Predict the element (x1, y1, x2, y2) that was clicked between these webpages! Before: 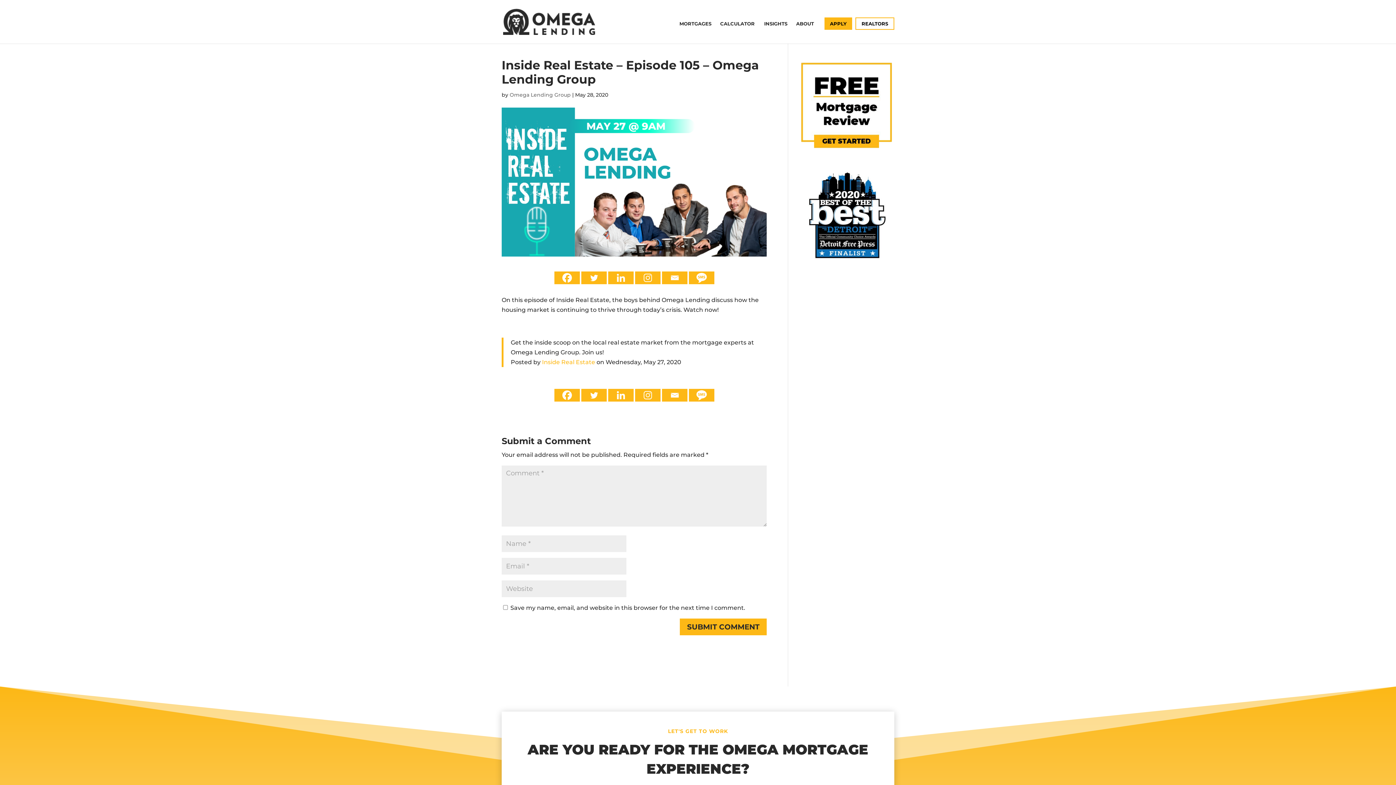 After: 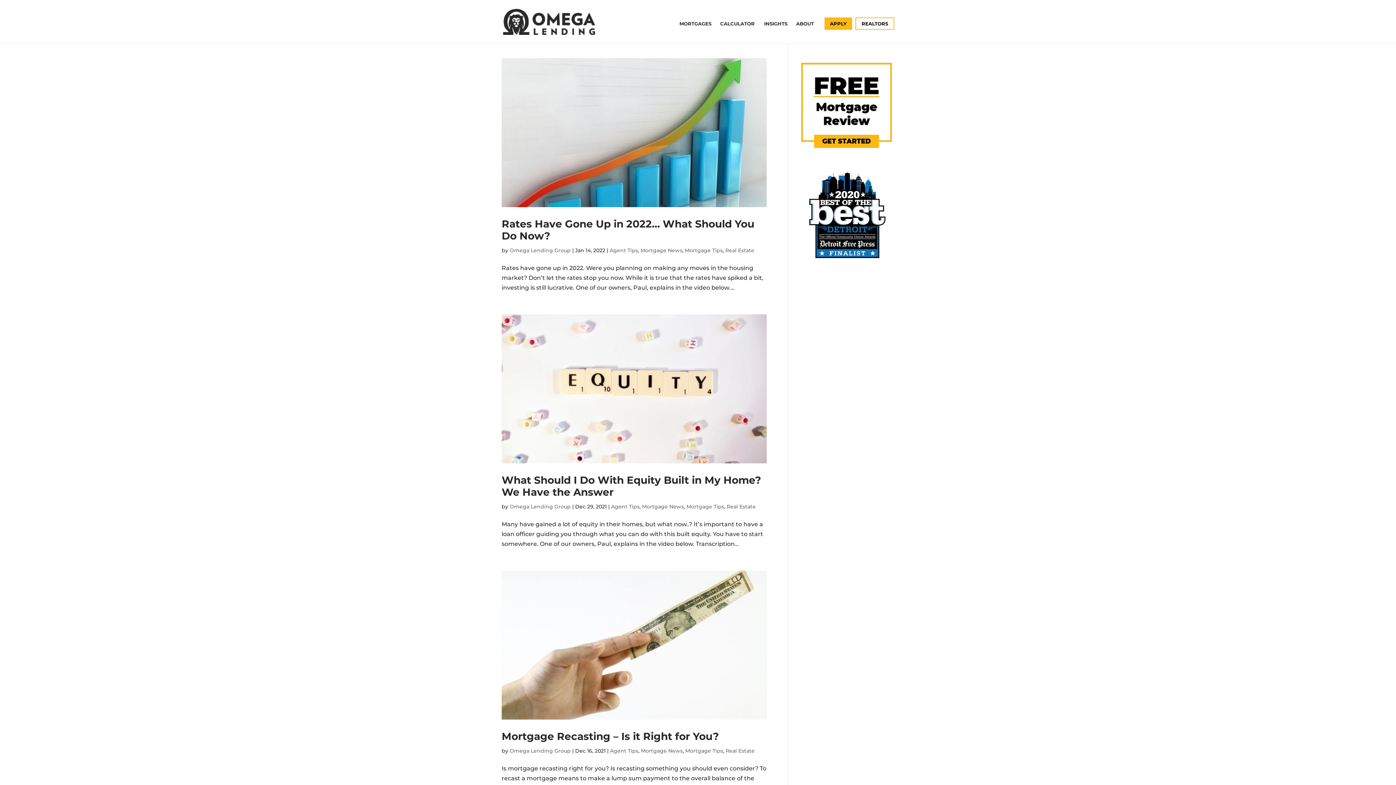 Action: bbox: (509, 91, 570, 98) label: Omega Lending Group